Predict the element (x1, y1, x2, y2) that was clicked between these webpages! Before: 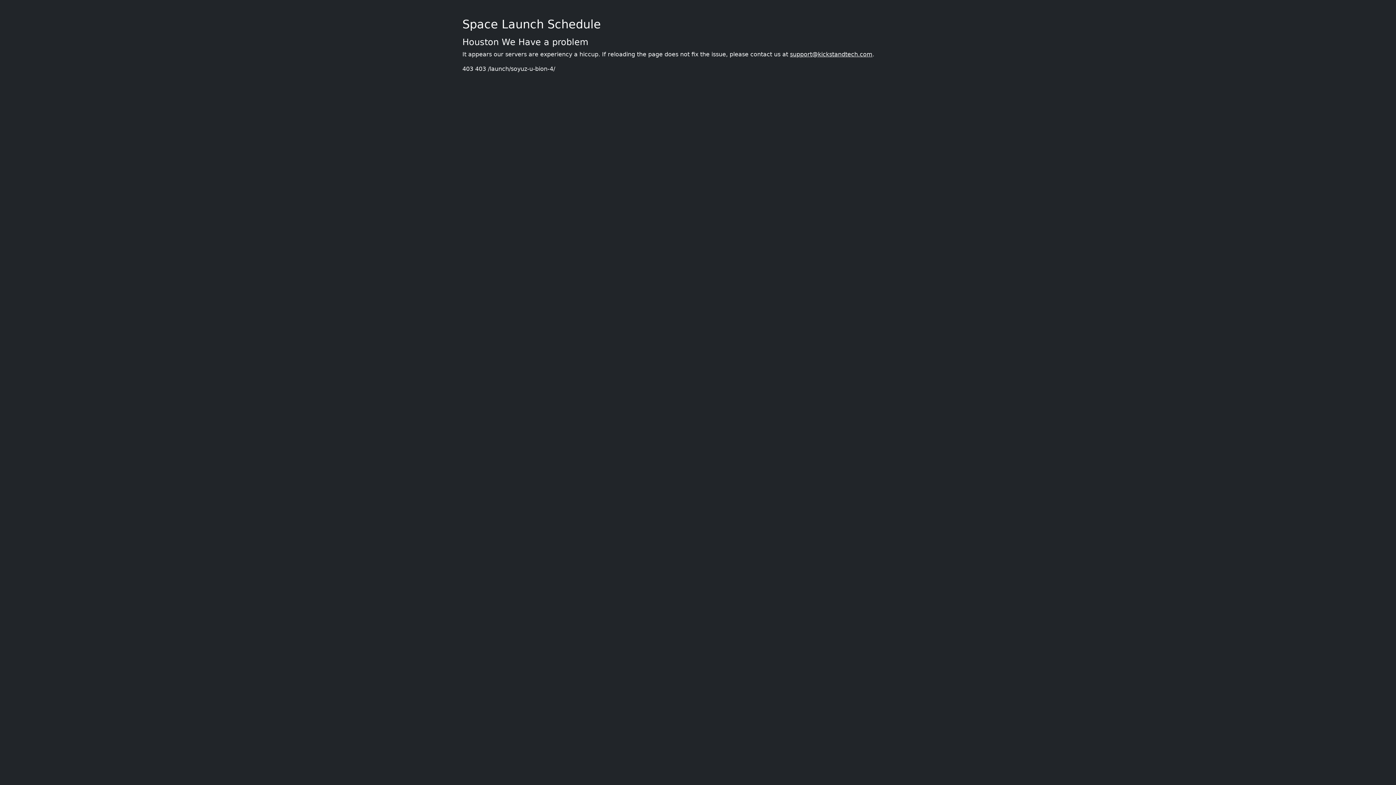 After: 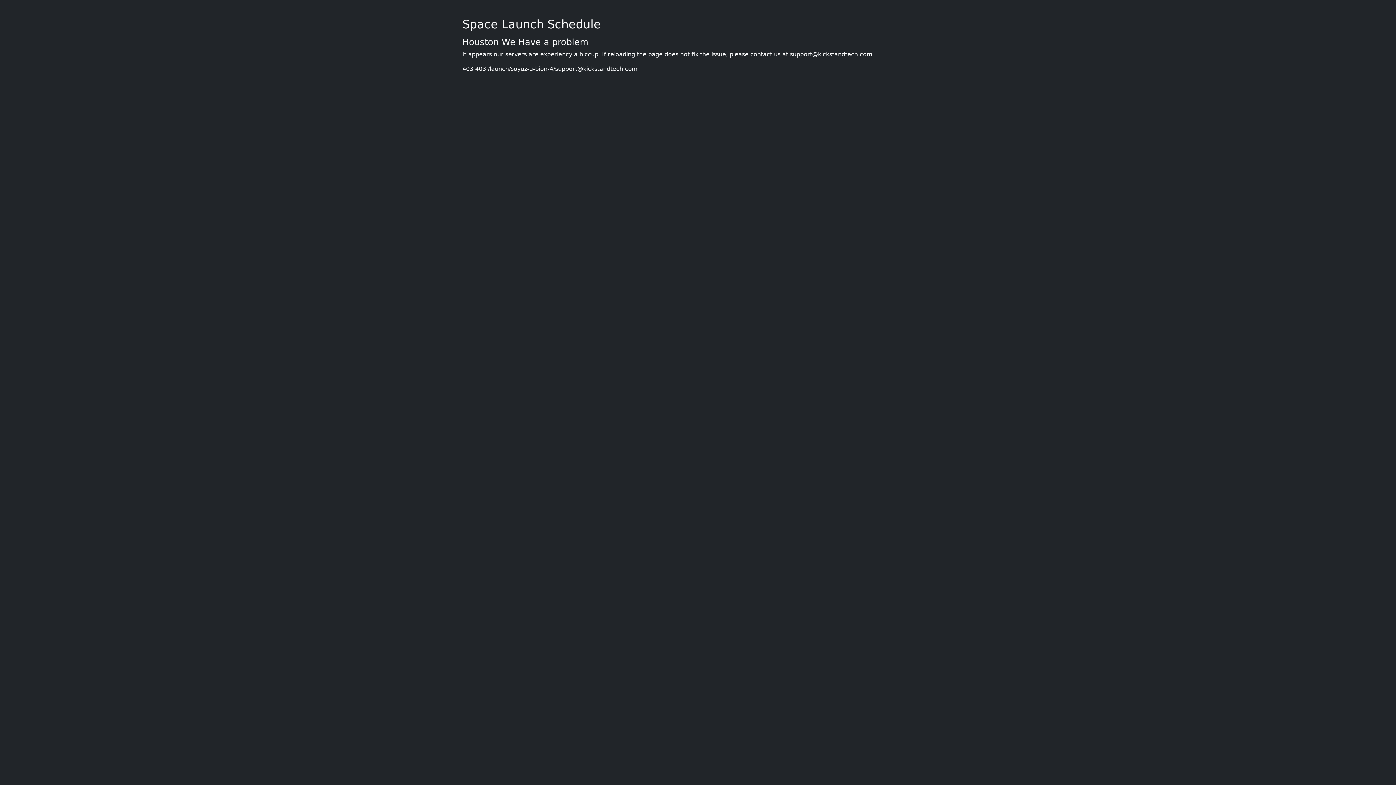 Action: bbox: (790, 50, 872, 57) label: support@kickstandtech.com